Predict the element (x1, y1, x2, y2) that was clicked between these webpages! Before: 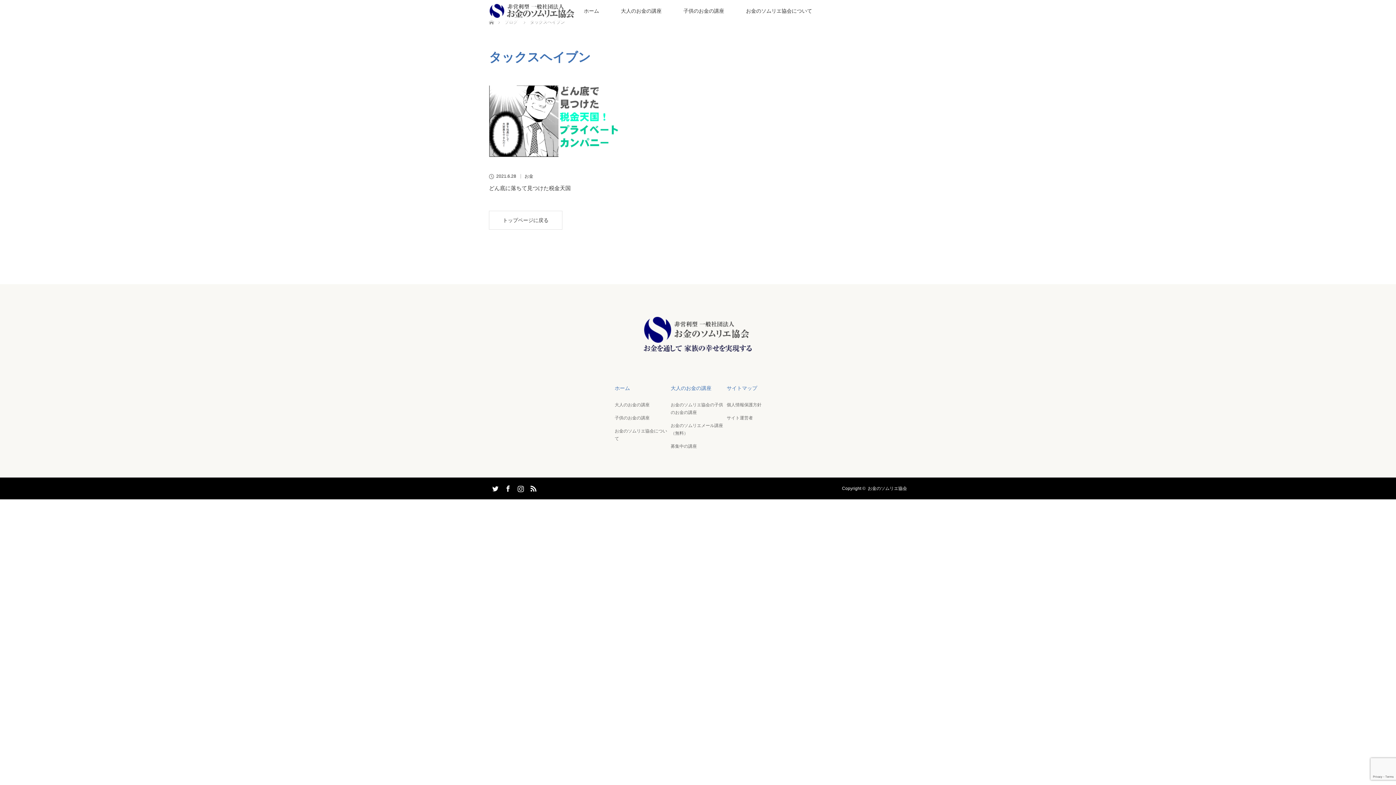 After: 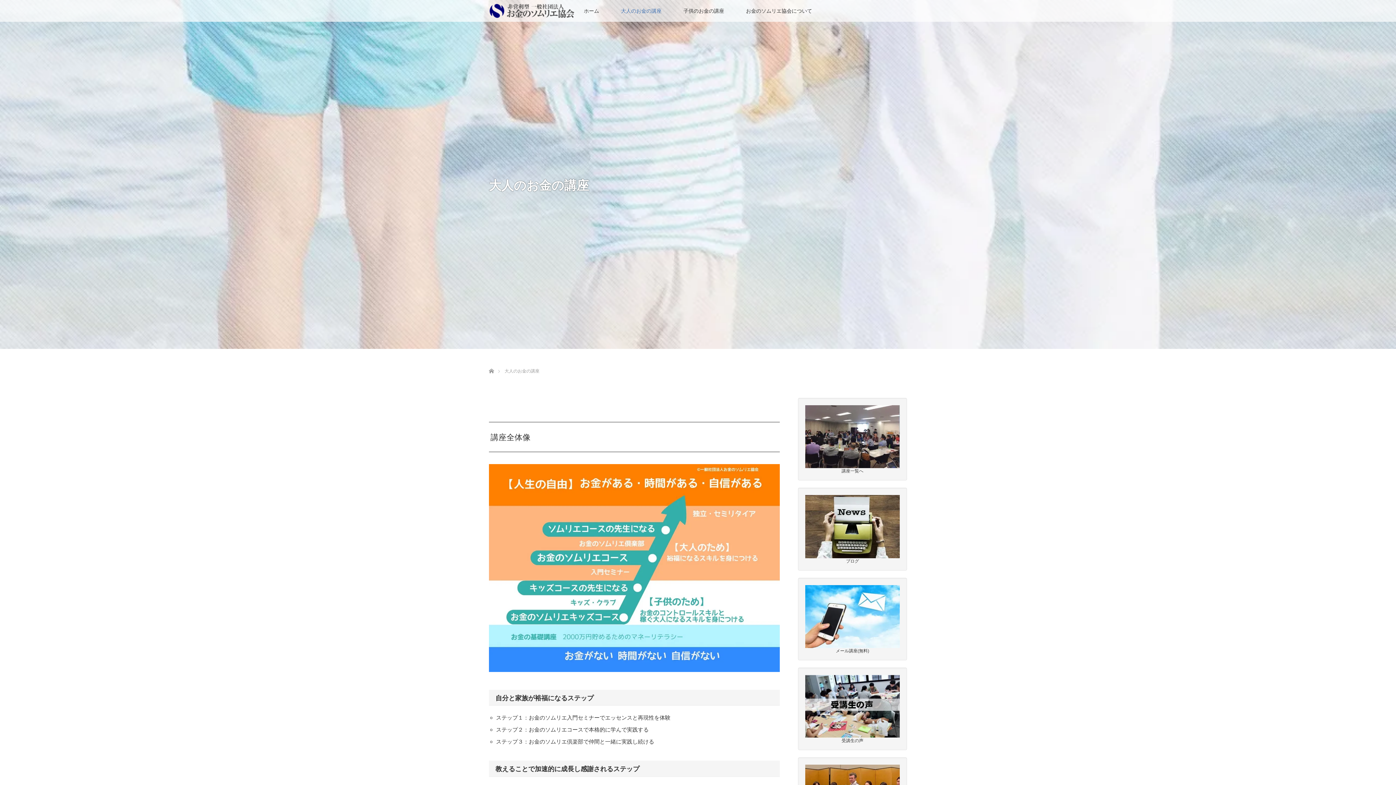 Action: bbox: (610, 0, 672, 21) label: 大人のお金の講座